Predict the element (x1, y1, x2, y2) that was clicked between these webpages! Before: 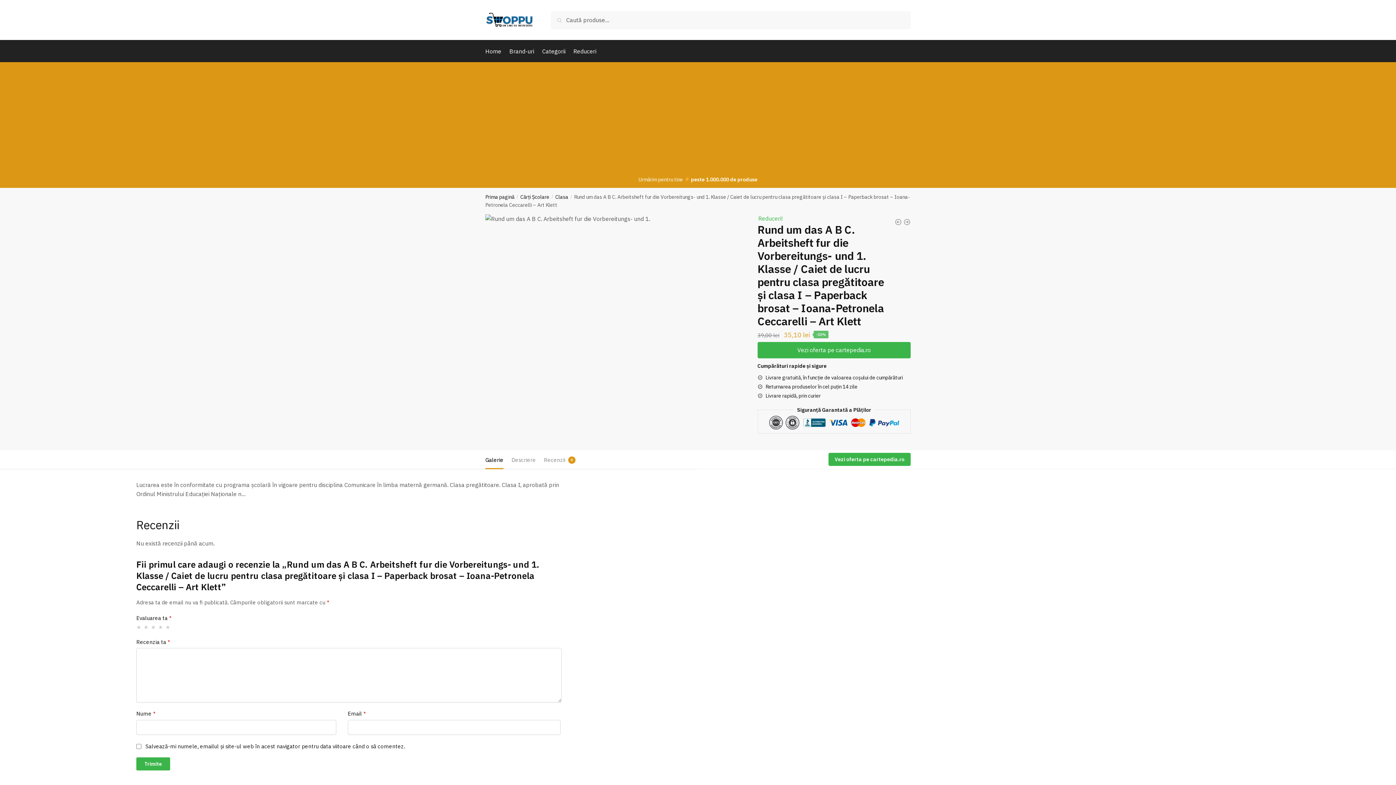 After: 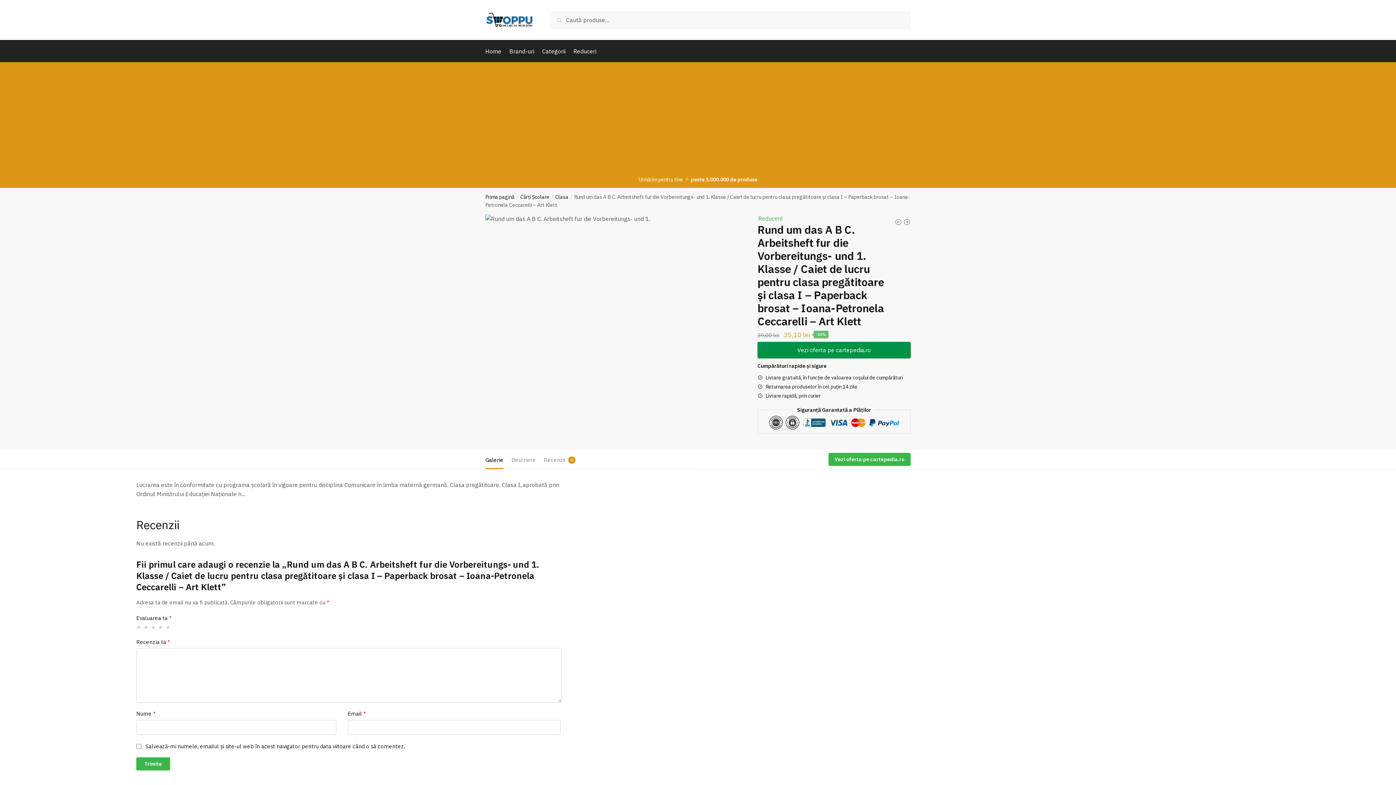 Action: bbox: (757, 342, 910, 358) label: Vezi oferta pe cartepedia.ro